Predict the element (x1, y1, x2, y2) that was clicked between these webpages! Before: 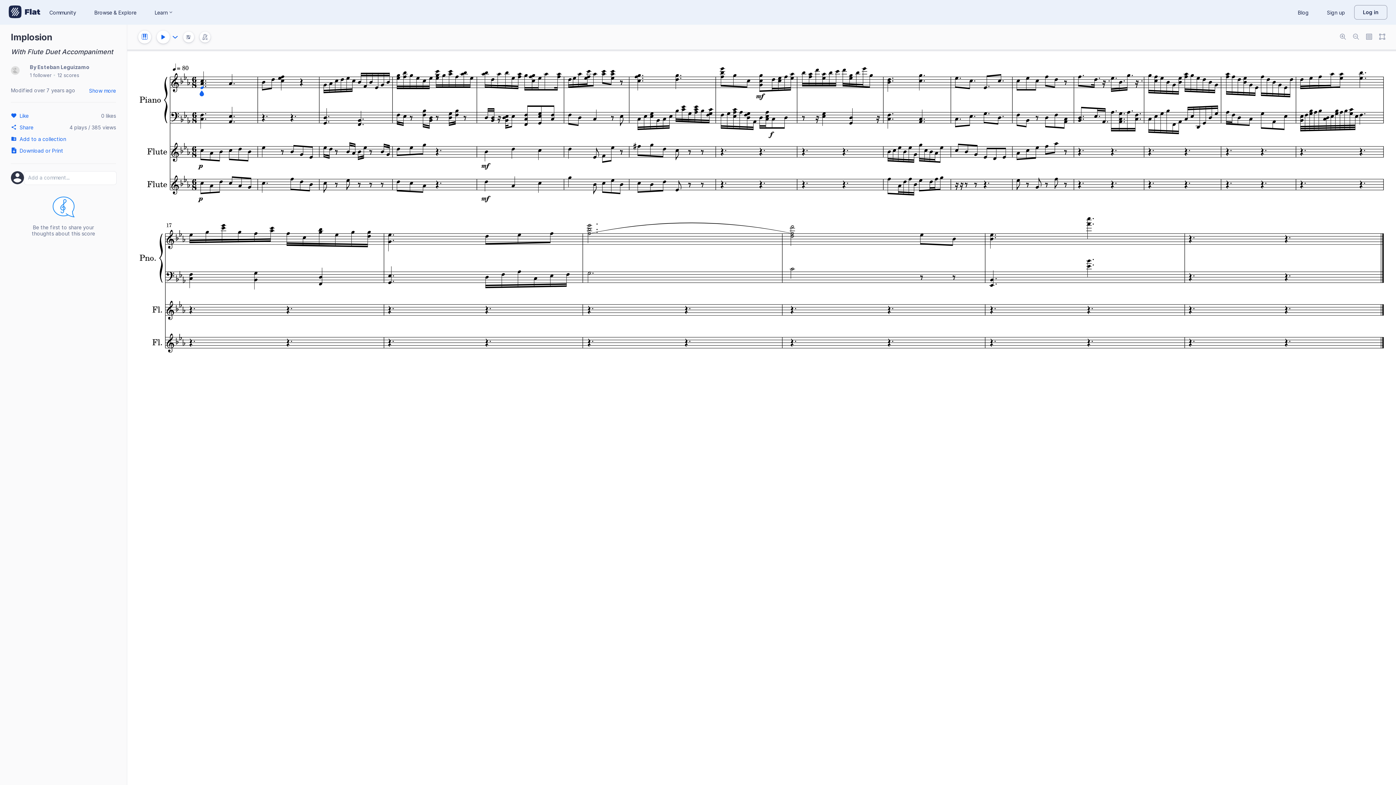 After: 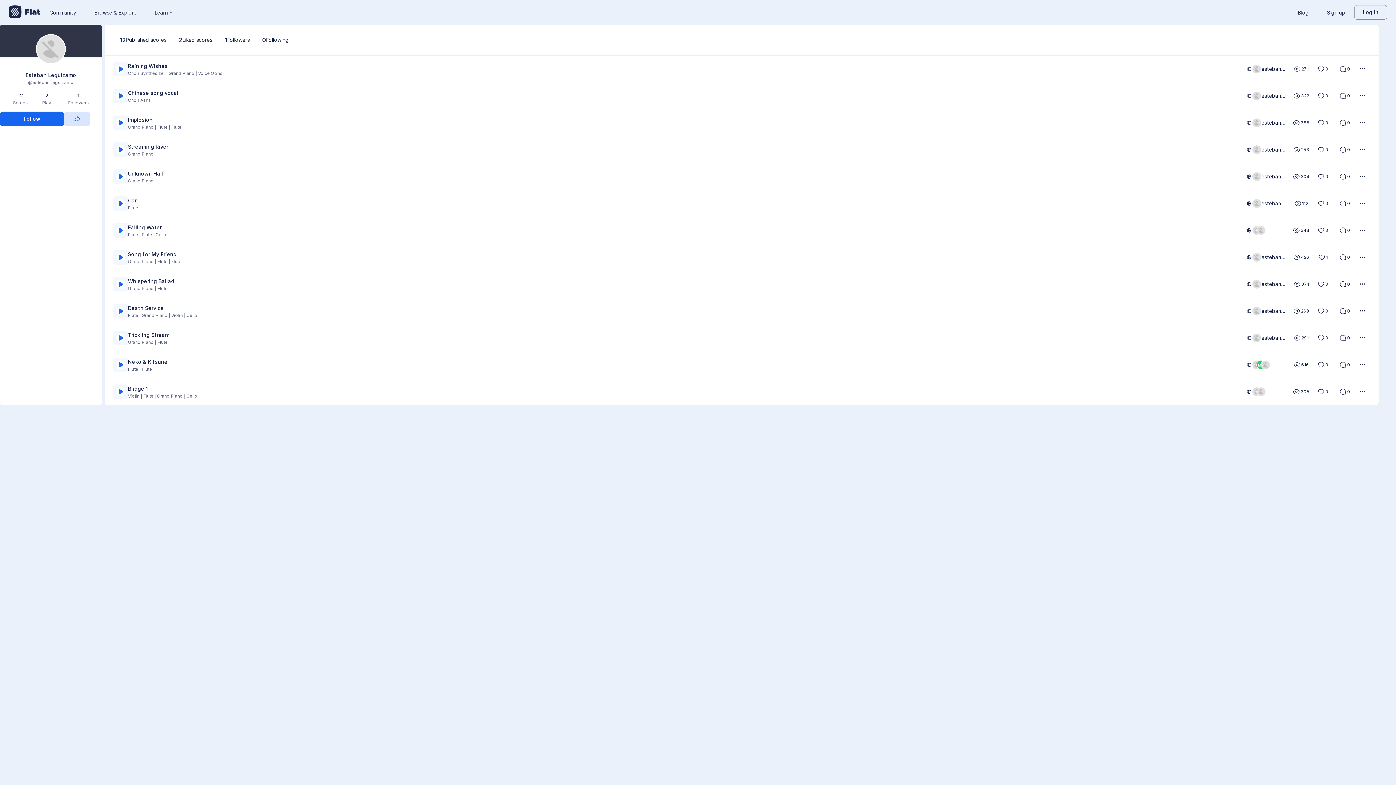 Action: label: Esteban Leguizamo bbox: (37, 64, 89, 70)